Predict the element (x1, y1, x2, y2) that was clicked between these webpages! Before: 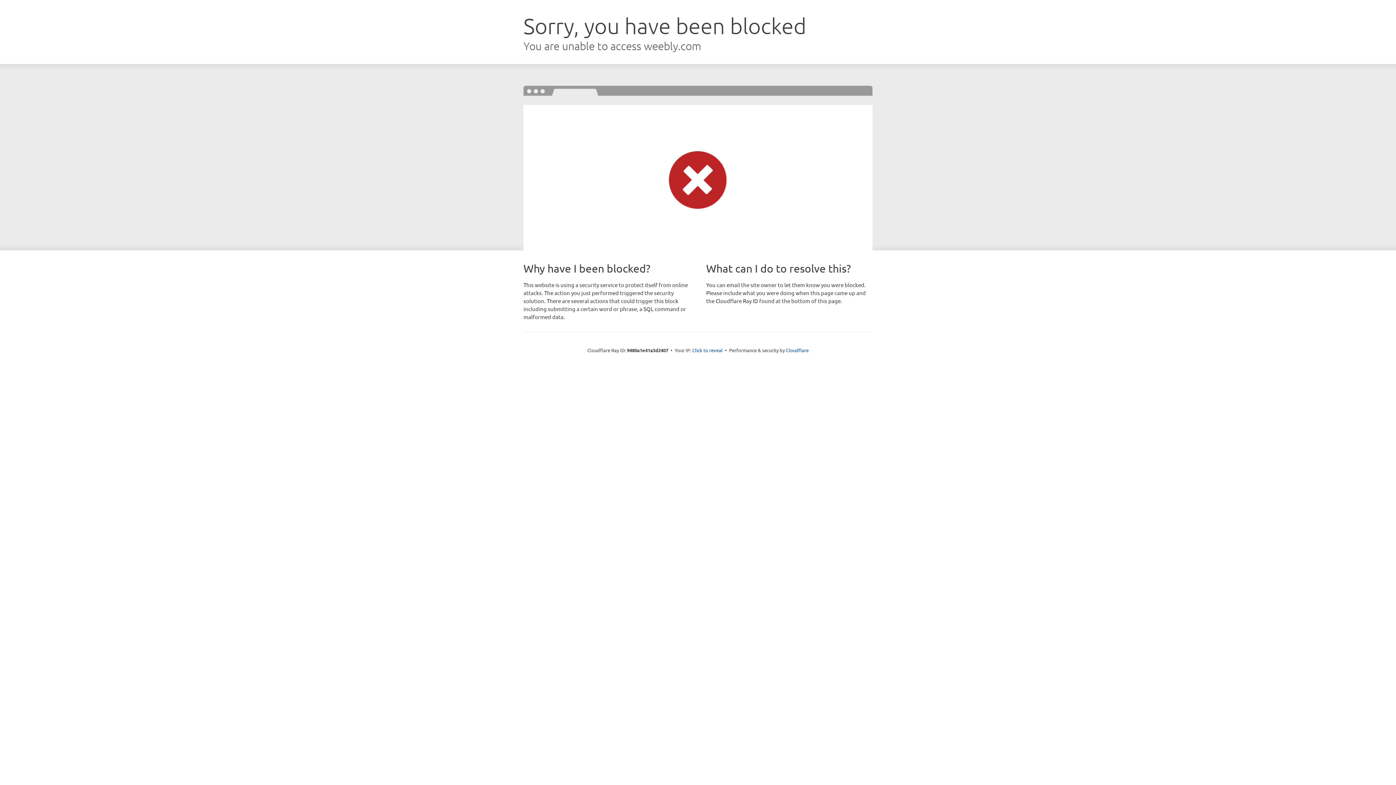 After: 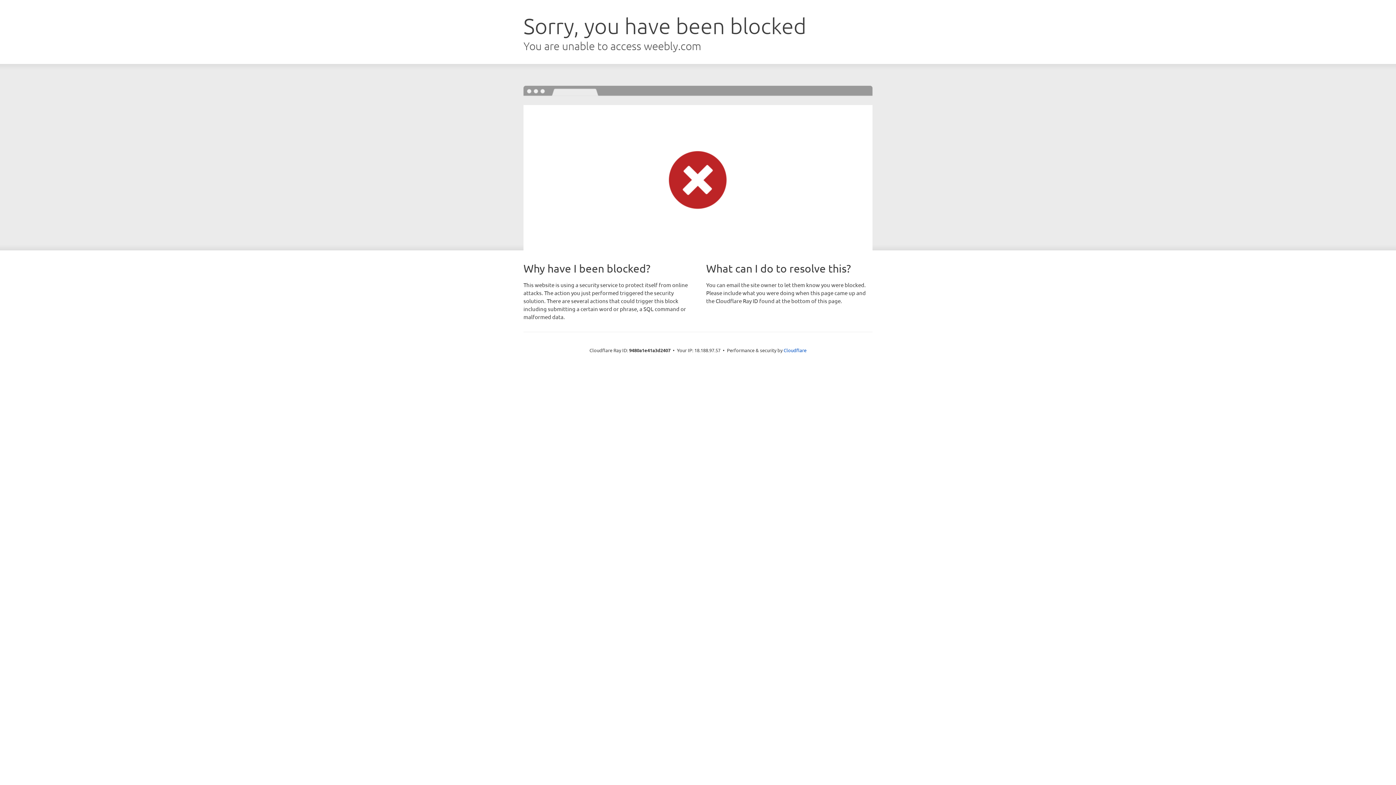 Action: bbox: (692, 346, 722, 353) label: Click to reveal